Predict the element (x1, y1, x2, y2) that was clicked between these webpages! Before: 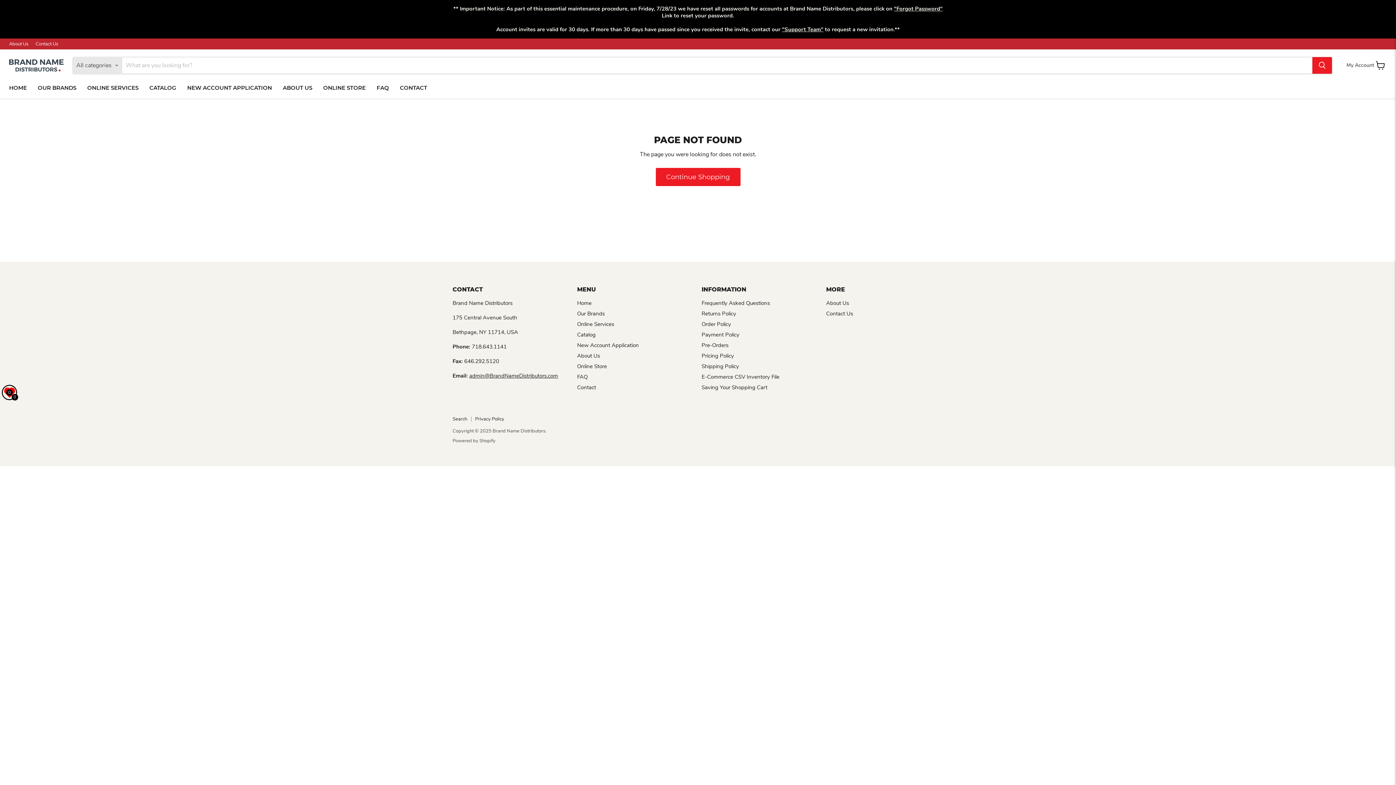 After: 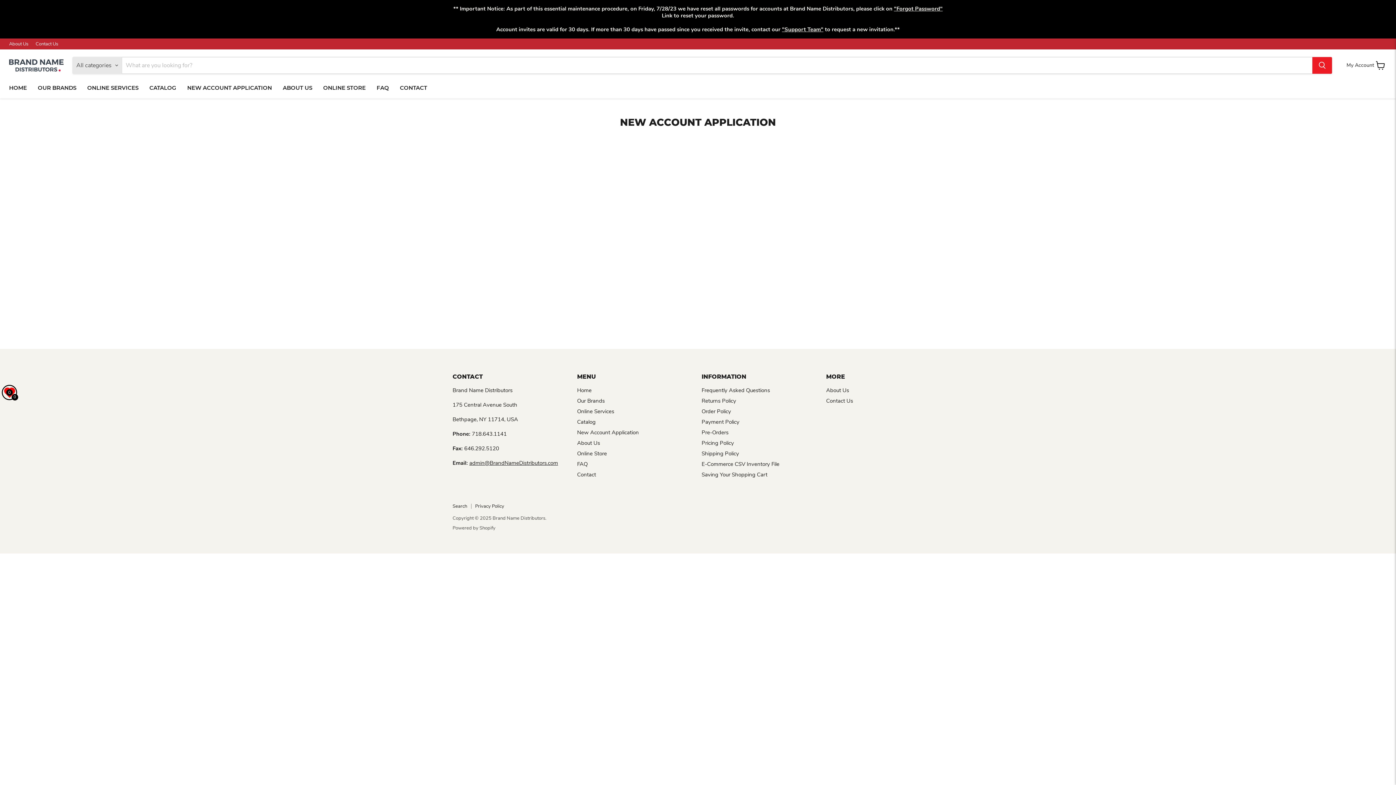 Action: bbox: (577, 341, 639, 349) label: New Account Application